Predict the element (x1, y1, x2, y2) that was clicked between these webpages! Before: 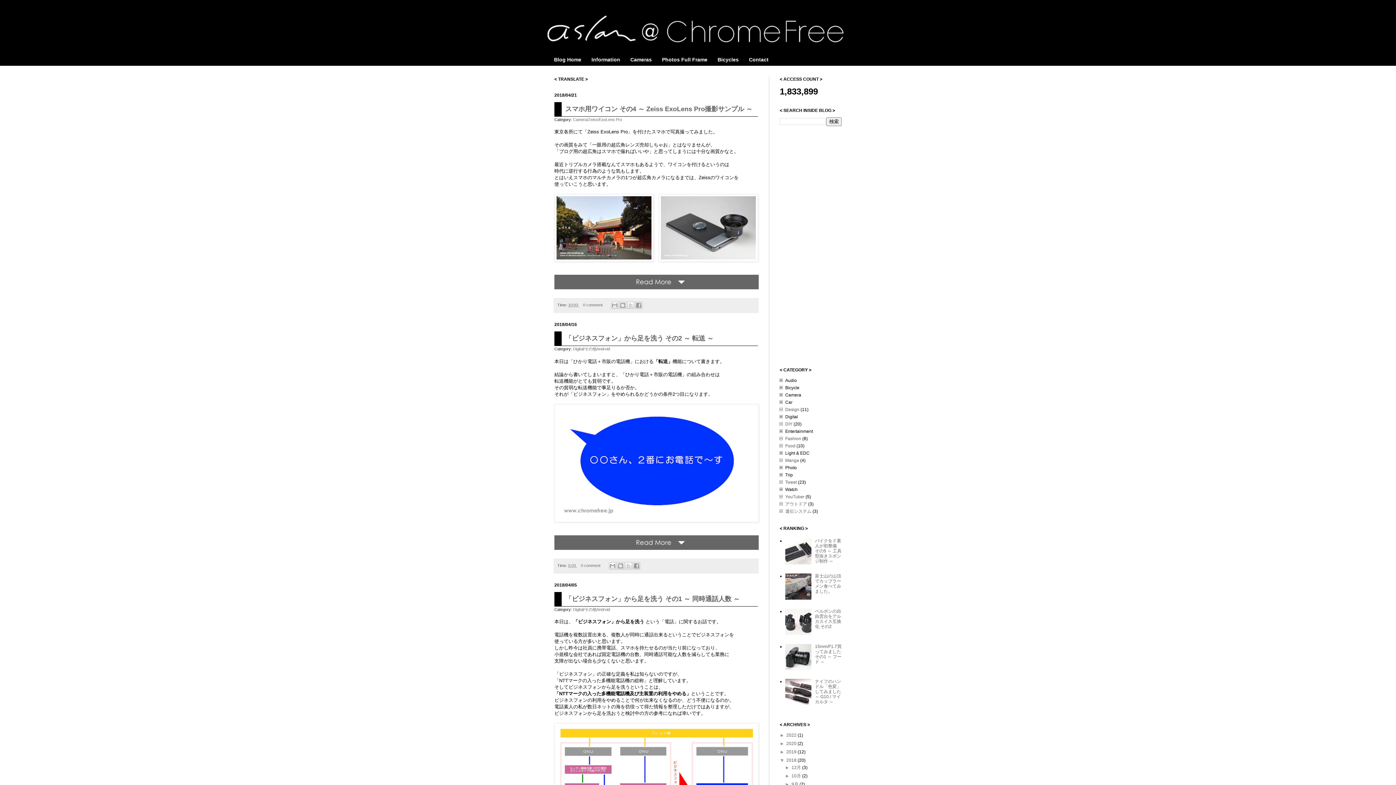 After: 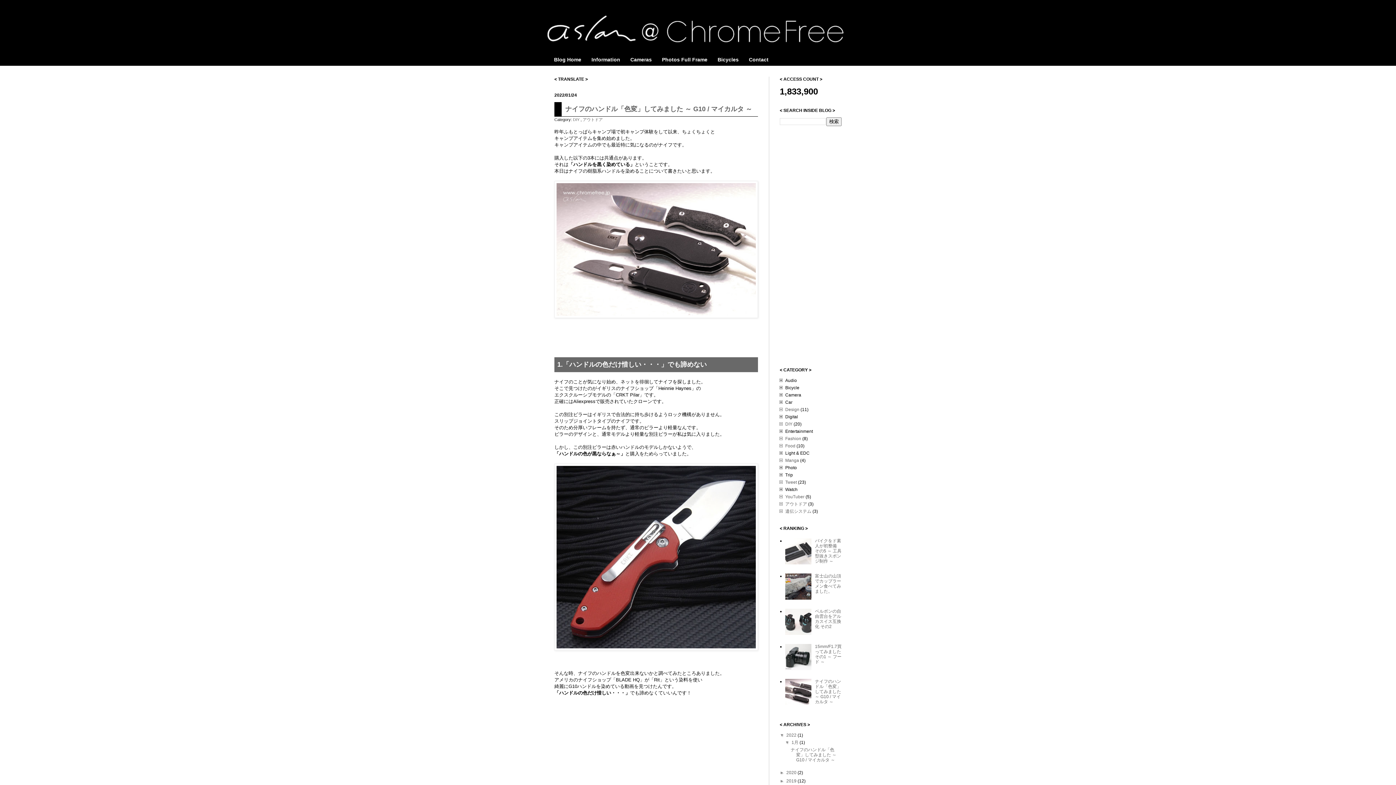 Action: bbox: (815, 679, 841, 704) label: ナイフのハンドル「色変」してみました ～ G10 / マイカルタ ～